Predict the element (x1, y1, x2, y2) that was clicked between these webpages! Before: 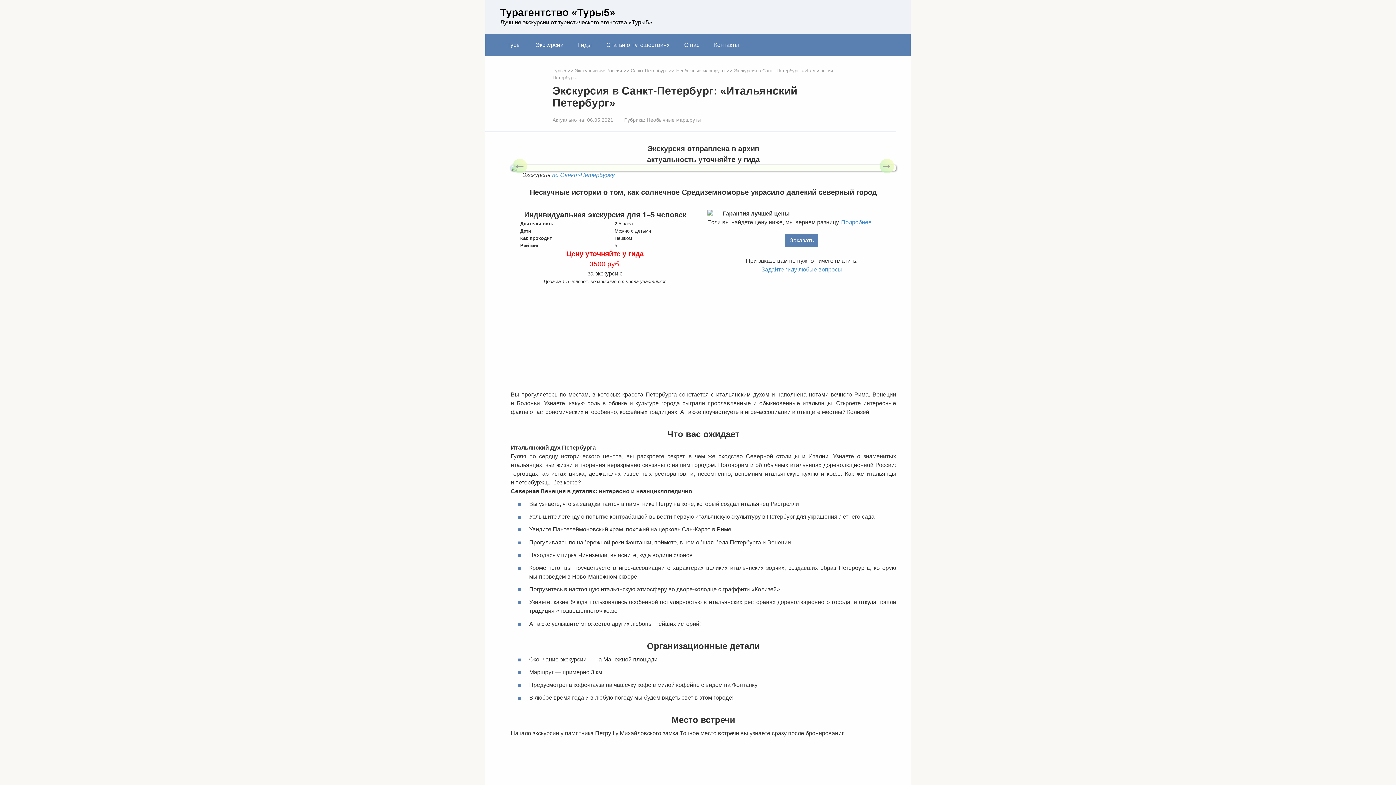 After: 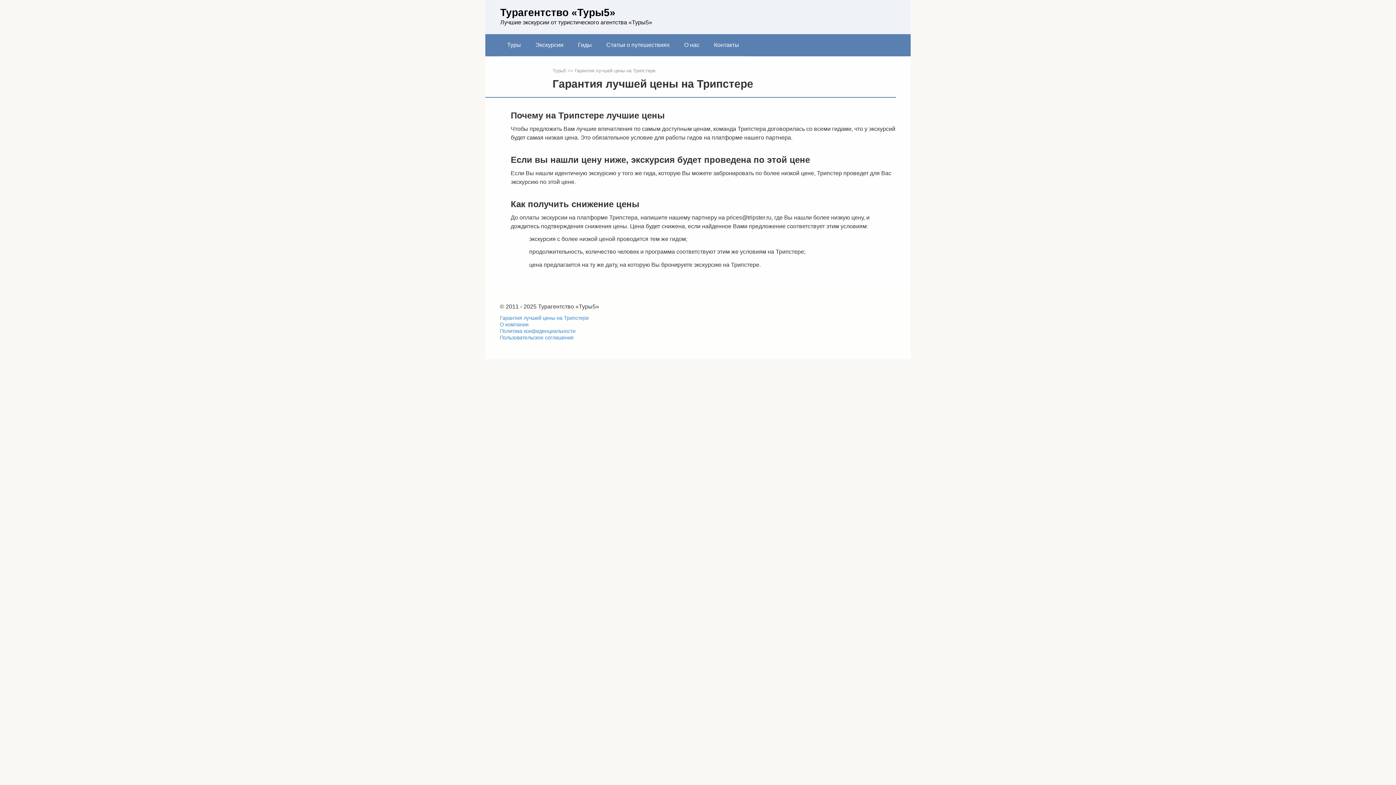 Action: bbox: (841, 219, 871, 225) label: Подробнее